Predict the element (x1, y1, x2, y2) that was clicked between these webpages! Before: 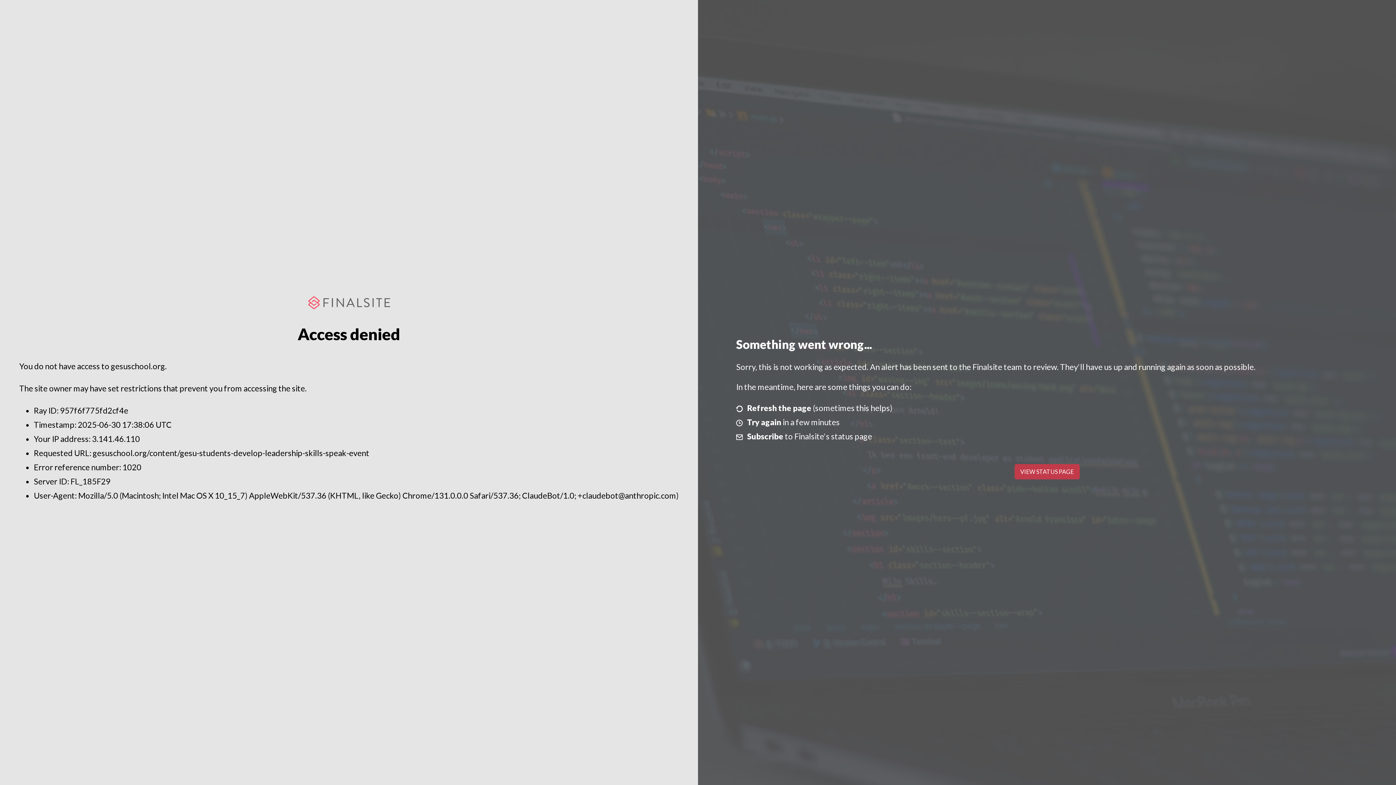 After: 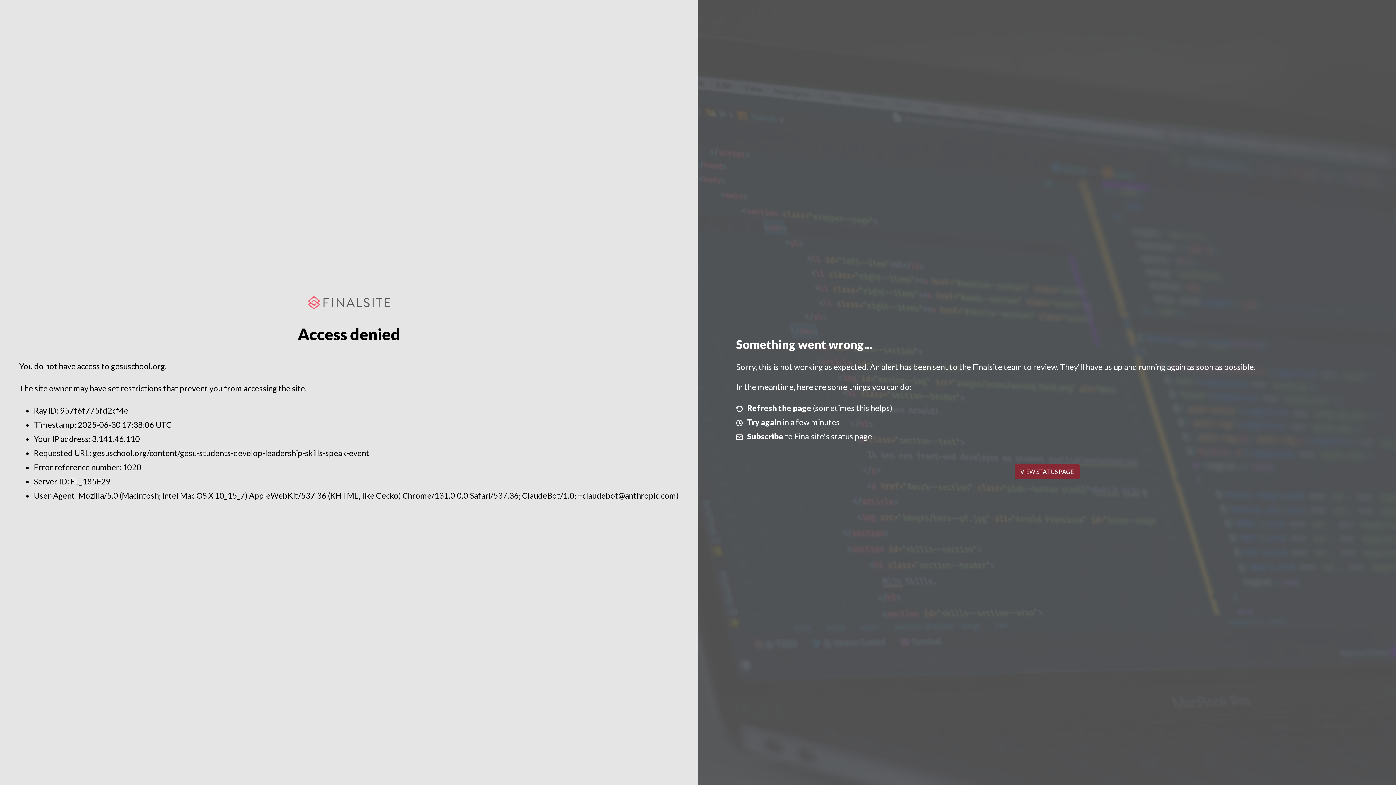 Action: bbox: (1014, 464, 1079, 479) label: VIEW STATUS PAGE